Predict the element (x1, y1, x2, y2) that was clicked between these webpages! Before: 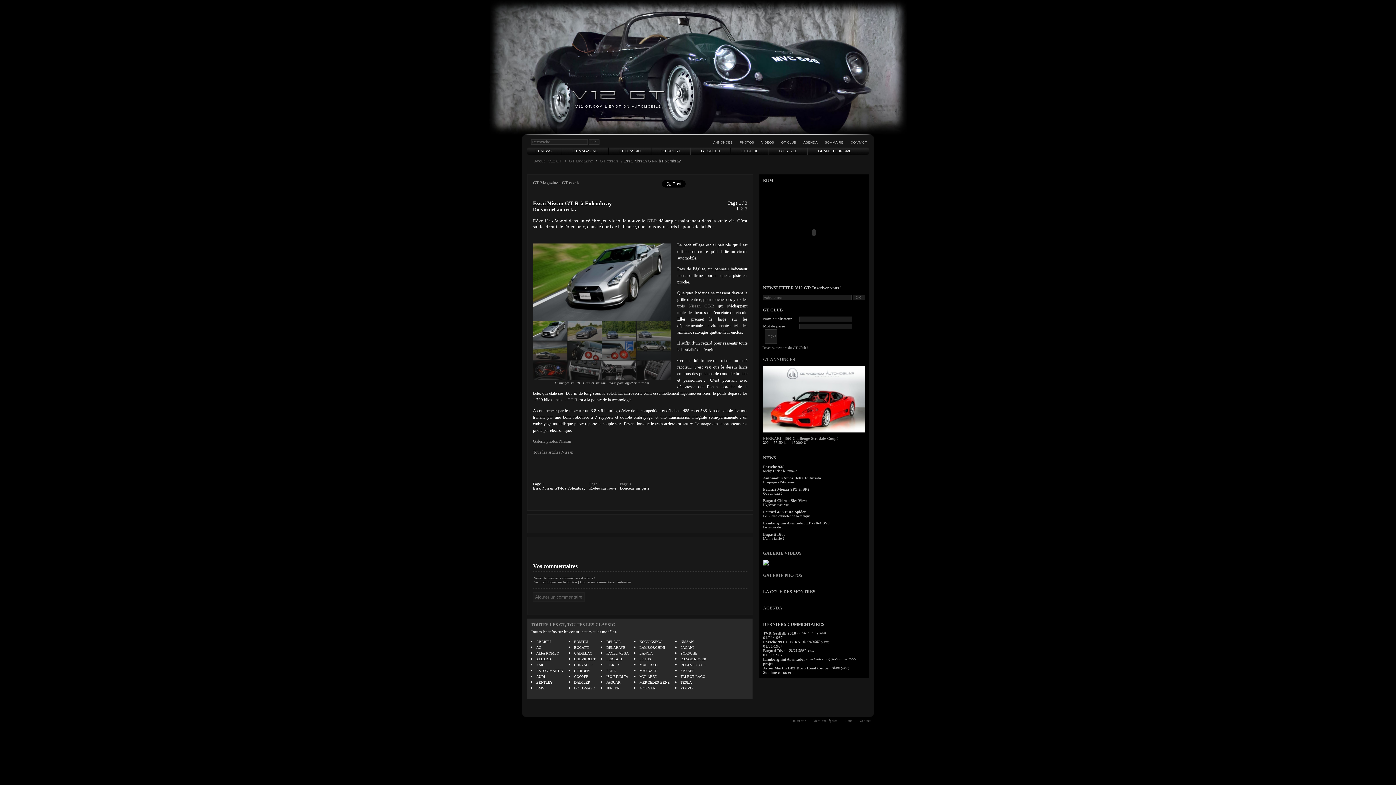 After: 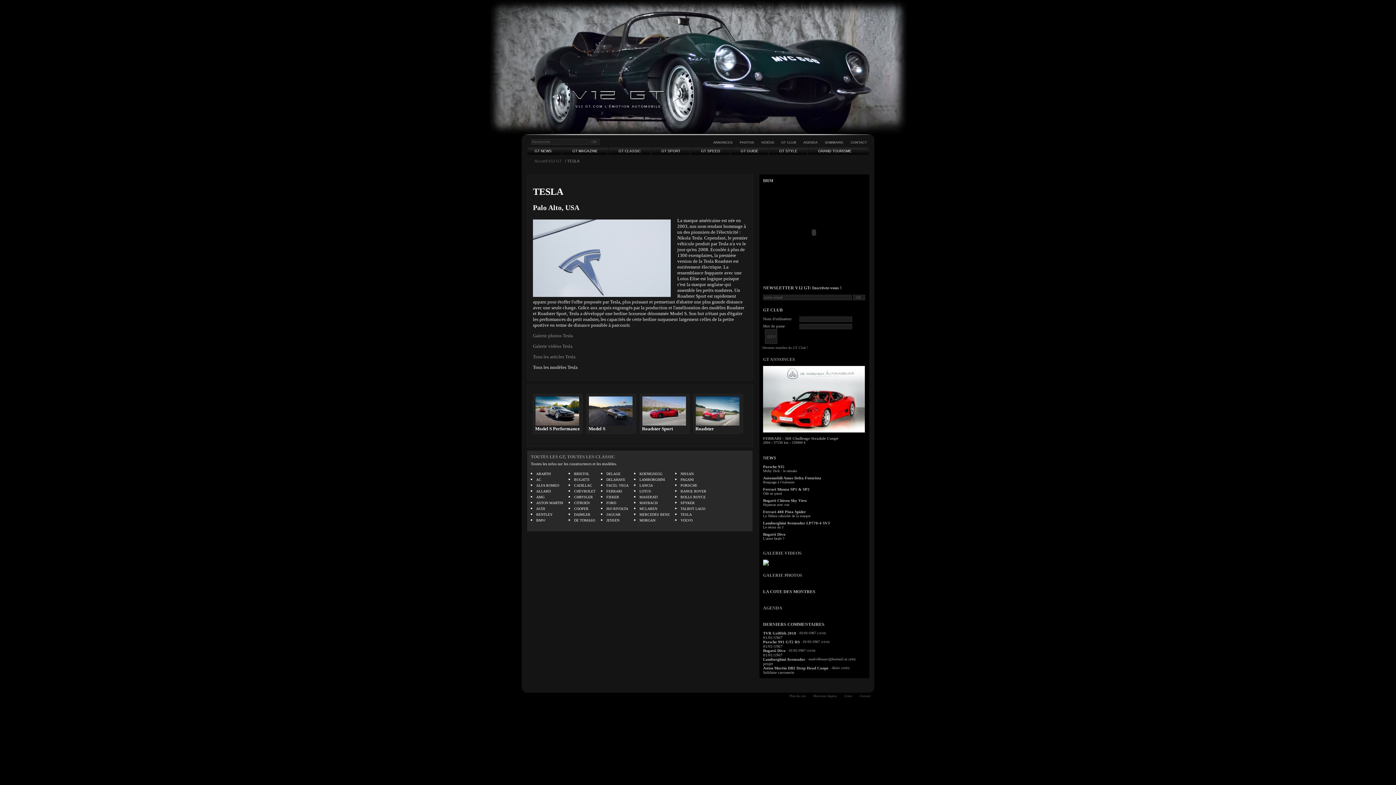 Action: label: TESLA bbox: (680, 680, 692, 684)